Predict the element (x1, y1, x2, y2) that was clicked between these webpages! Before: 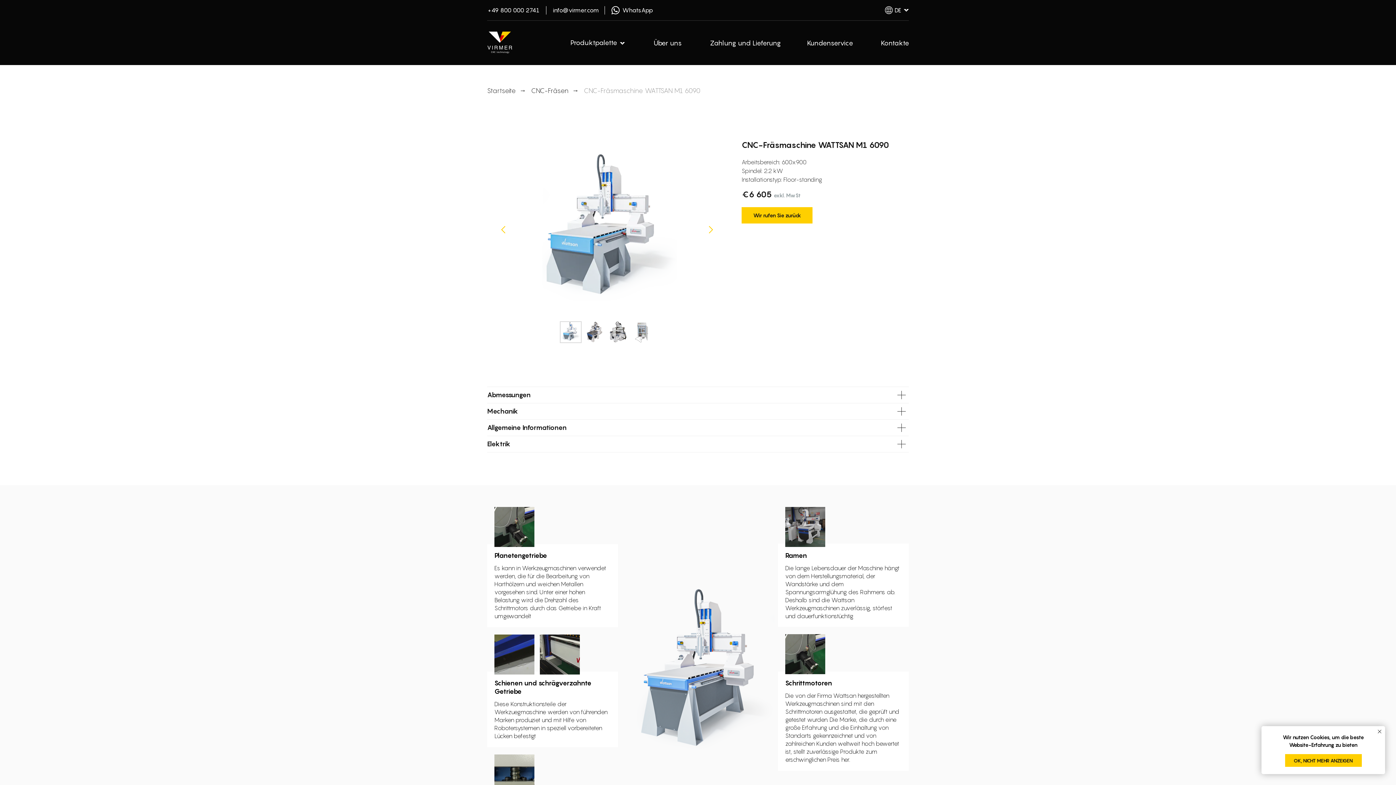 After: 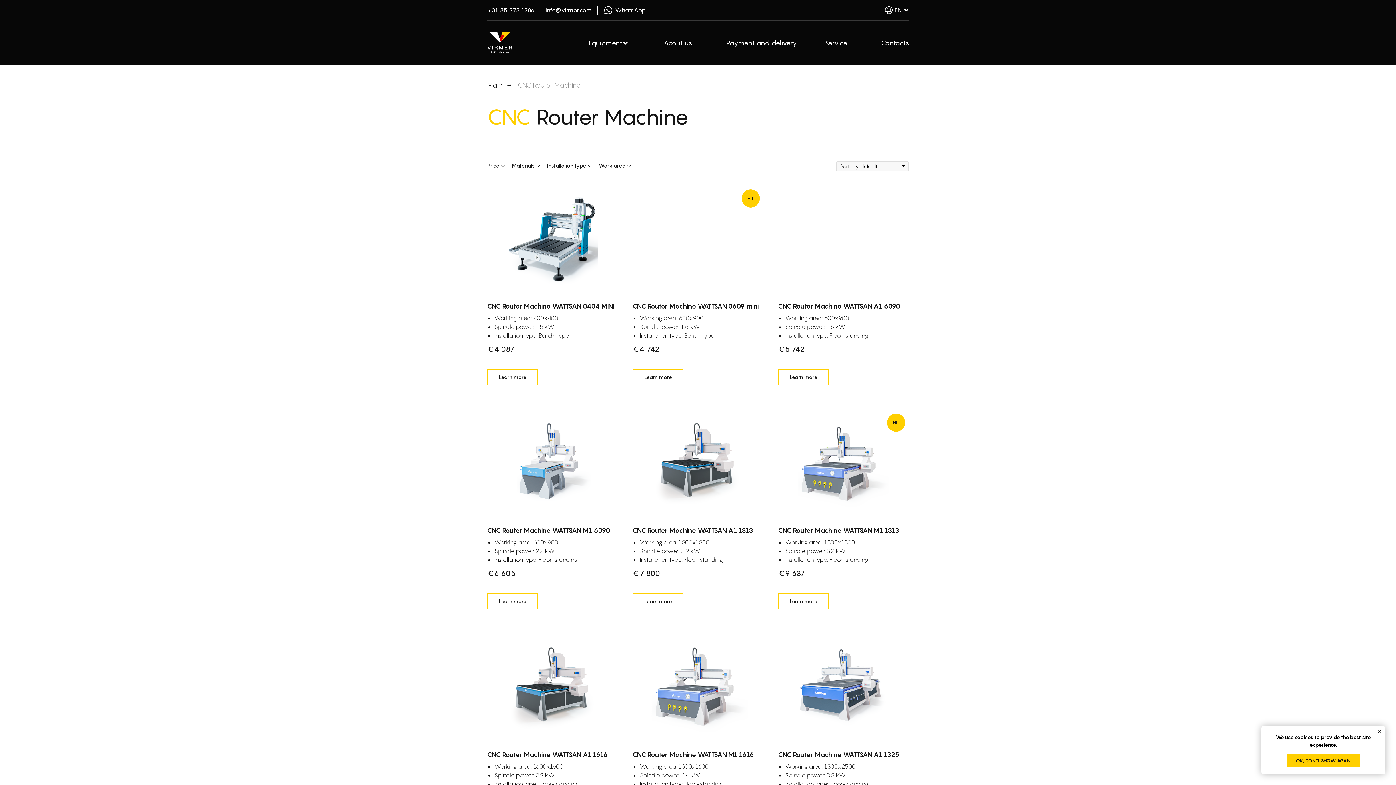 Action: bbox: (761, 167, 783, 174) label: : 2.2 kW